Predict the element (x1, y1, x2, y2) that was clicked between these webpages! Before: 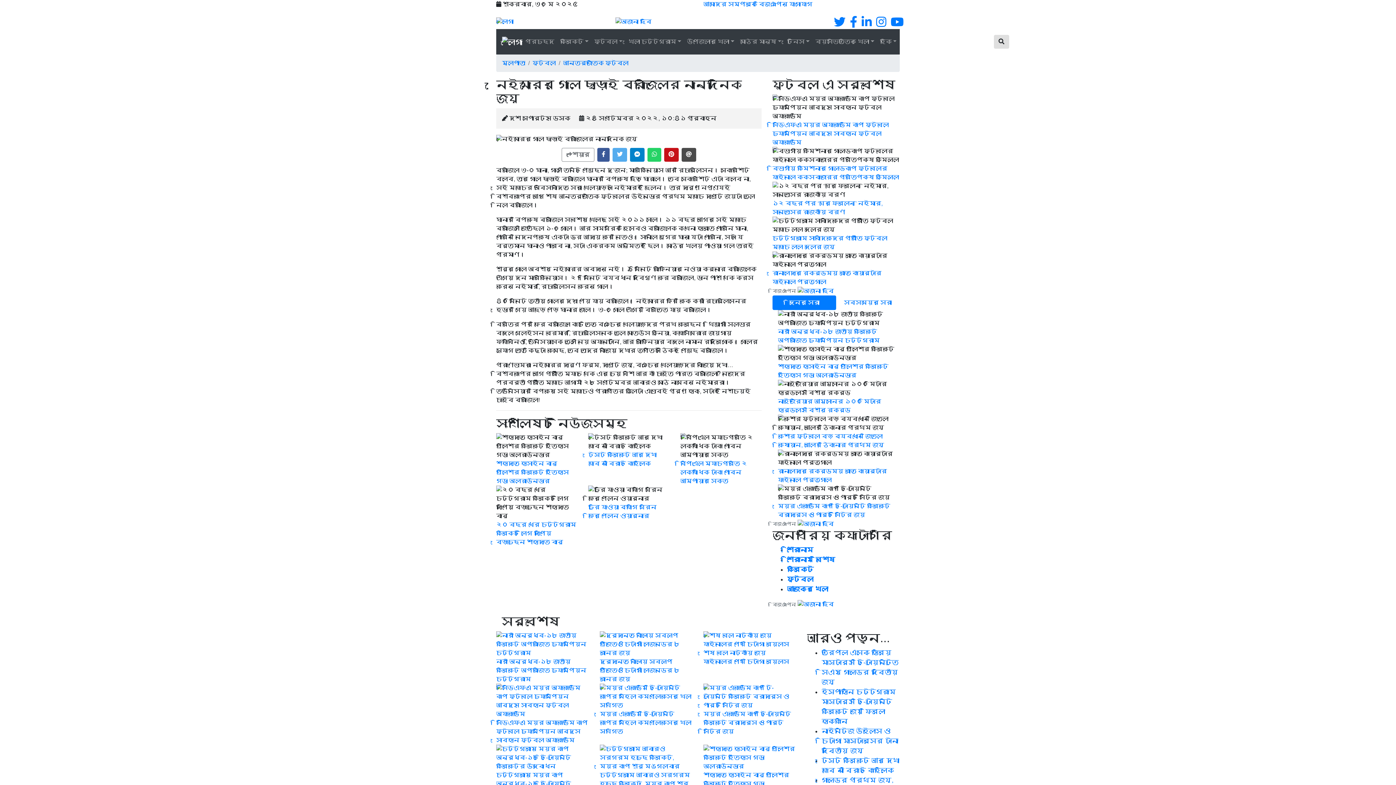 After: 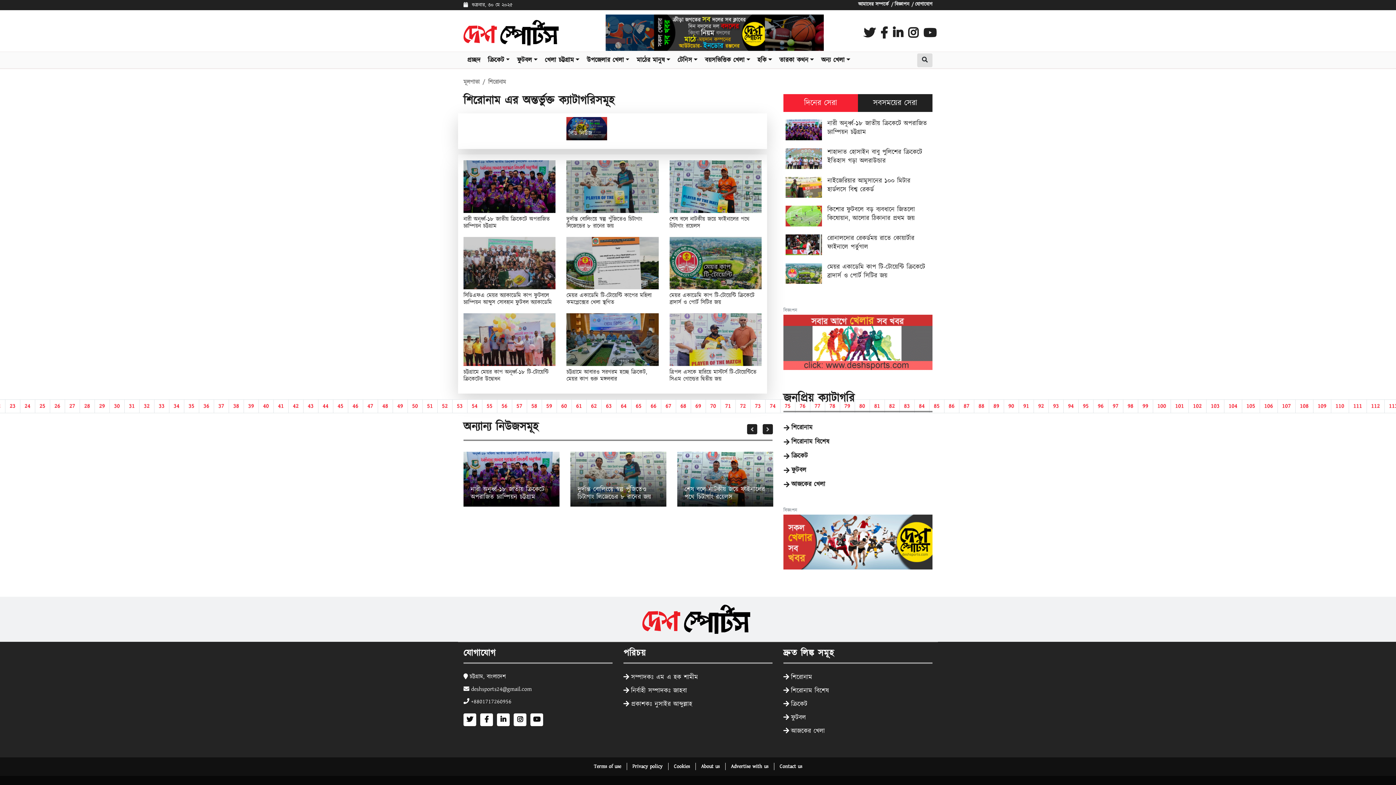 Action: label: শিরোনাম bbox: (787, 546, 813, 553)